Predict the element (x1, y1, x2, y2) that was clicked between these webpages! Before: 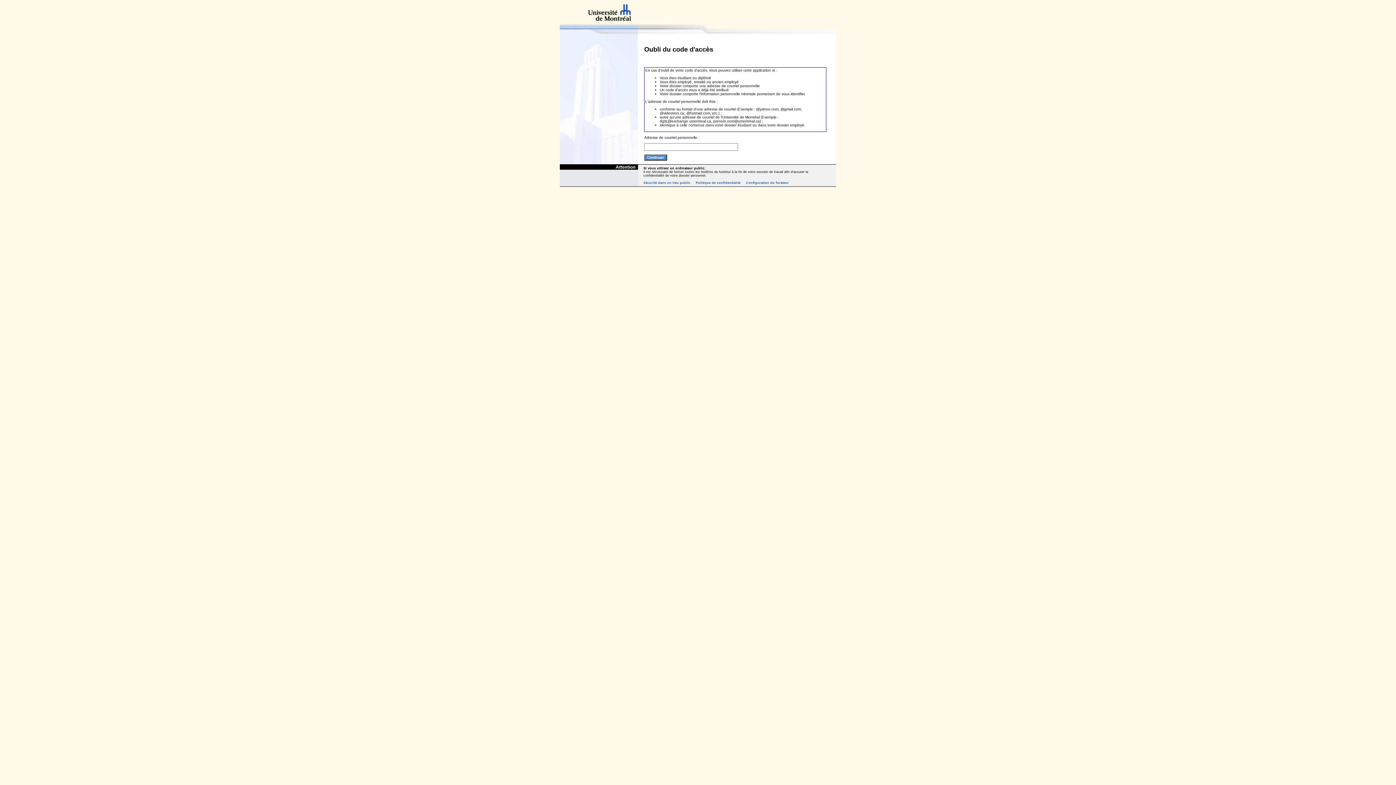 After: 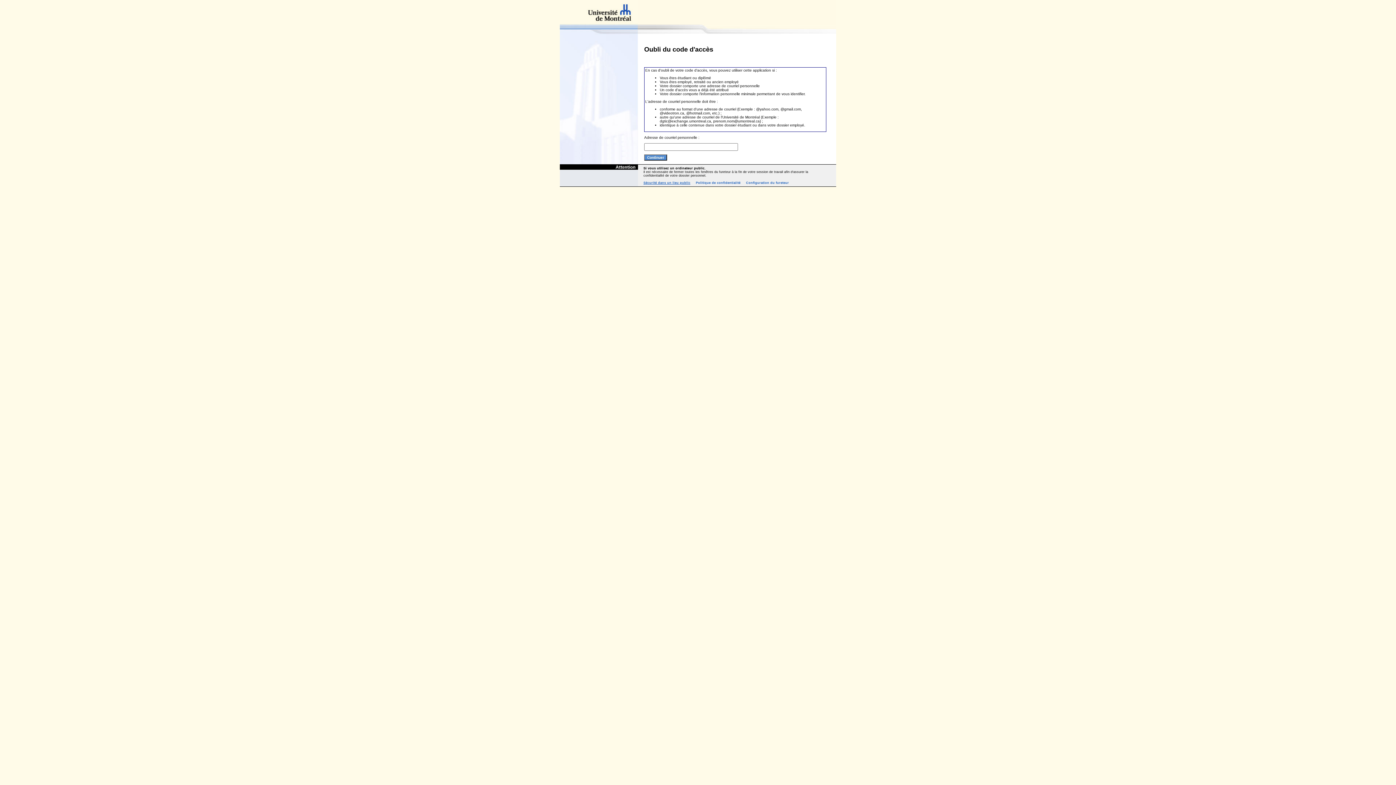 Action: bbox: (643, 181, 690, 184) label: Sécurité dans un lieu public